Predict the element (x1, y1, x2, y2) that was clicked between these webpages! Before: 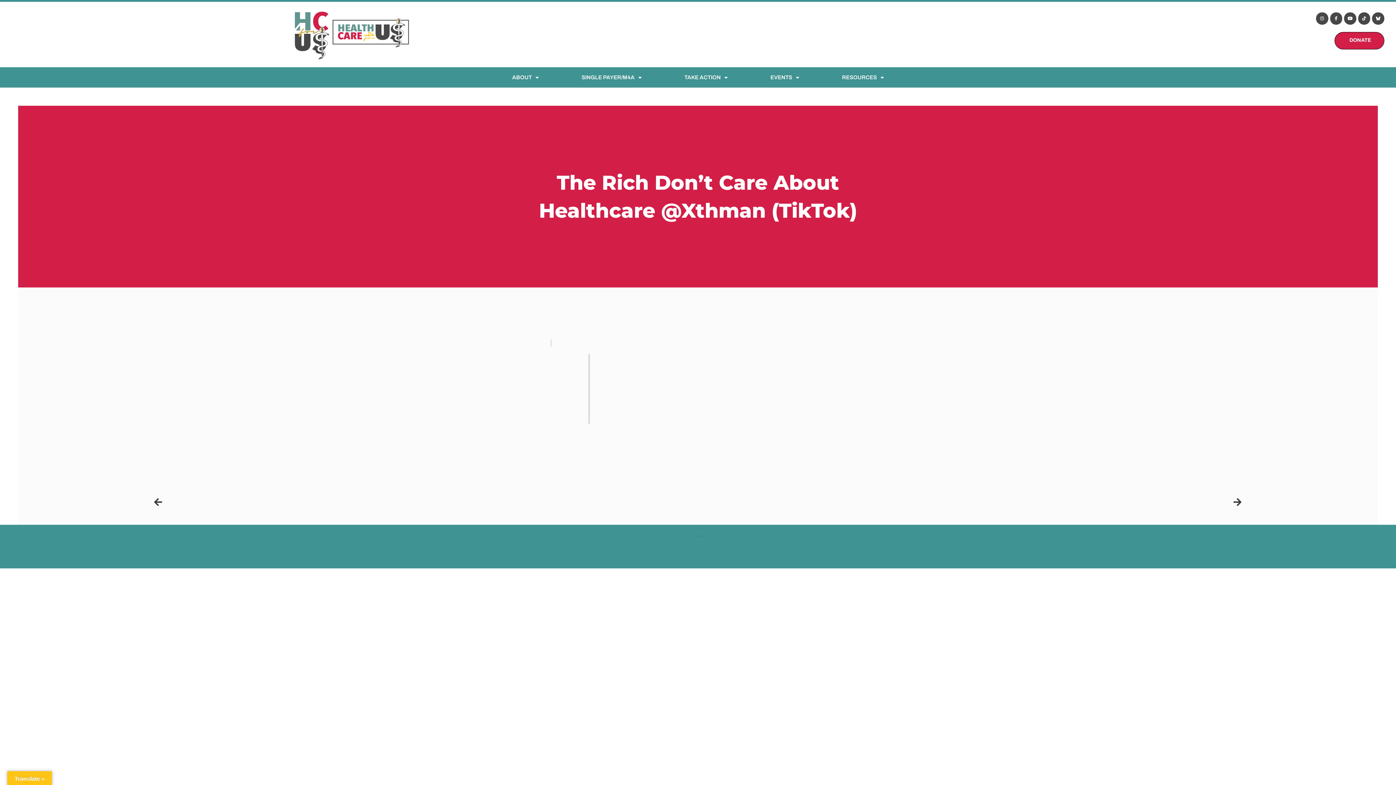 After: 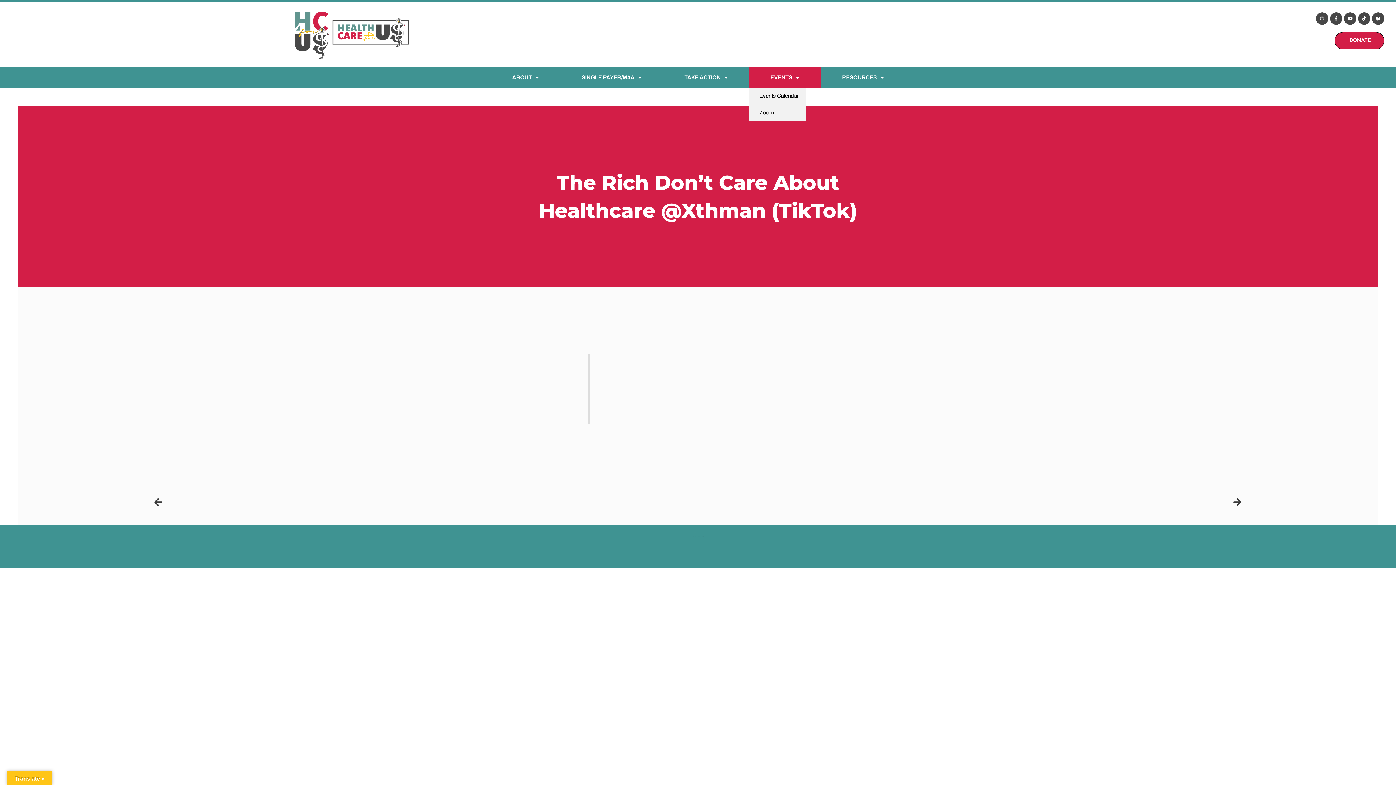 Action: bbox: (749, 67, 820, 87) label: EVENTS